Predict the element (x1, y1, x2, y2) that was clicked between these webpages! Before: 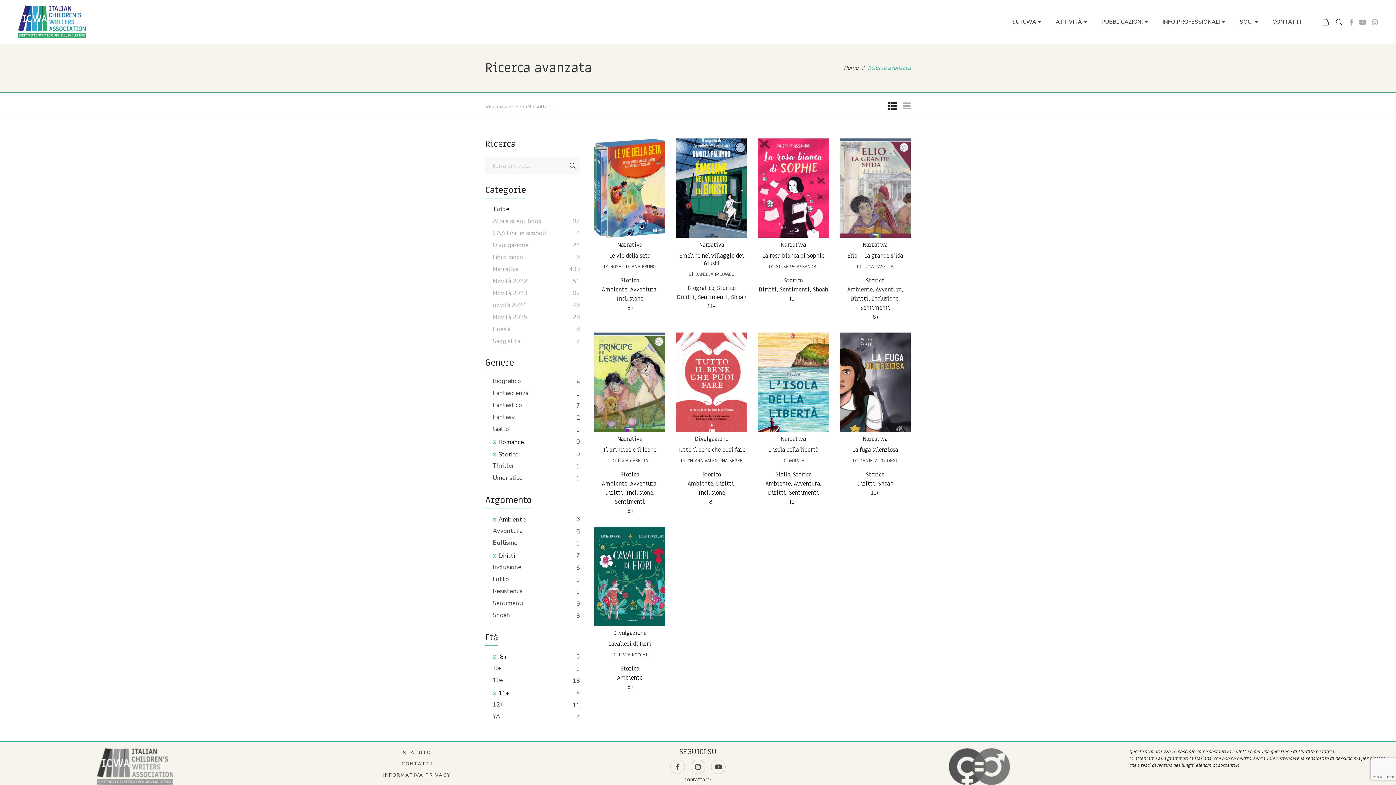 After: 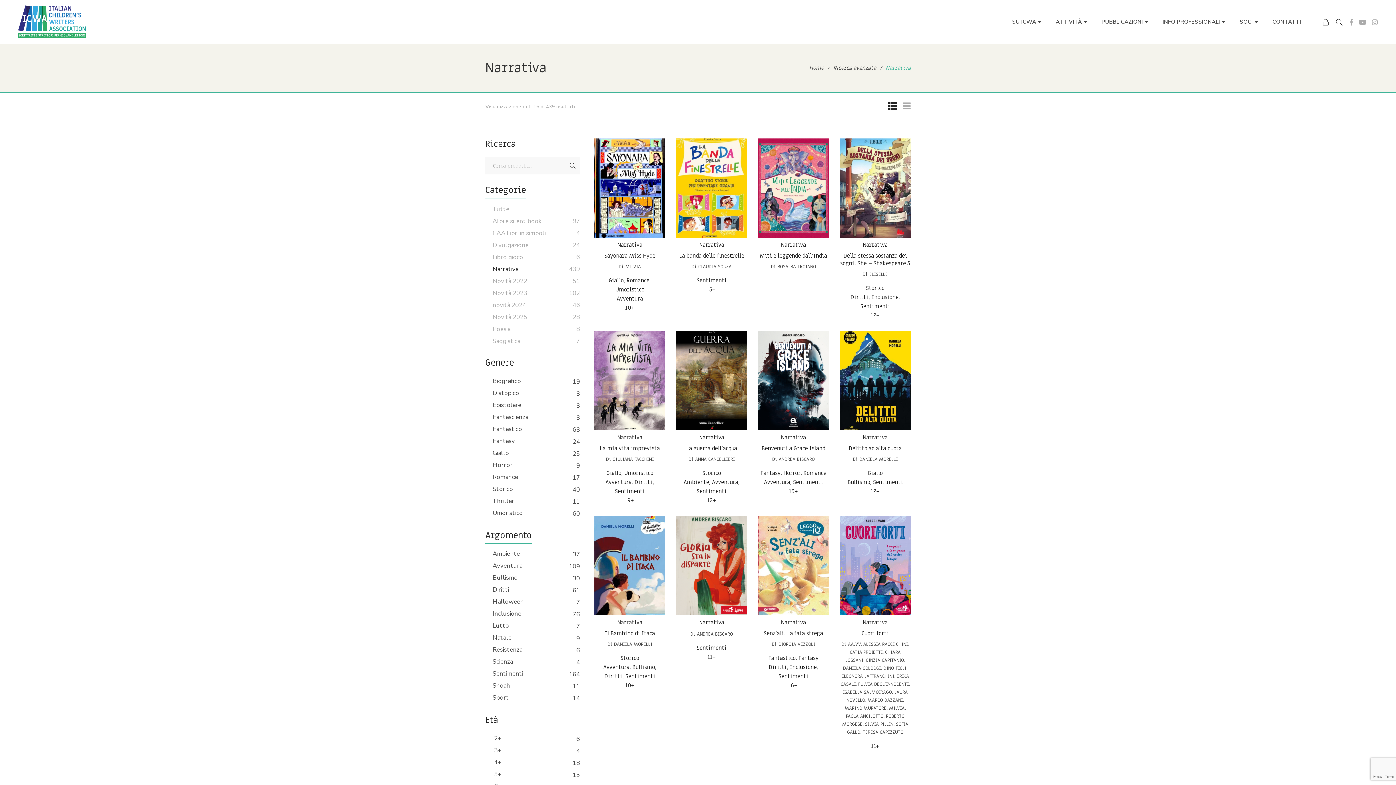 Action: label: Narrativa bbox: (699, 241, 724, 248)